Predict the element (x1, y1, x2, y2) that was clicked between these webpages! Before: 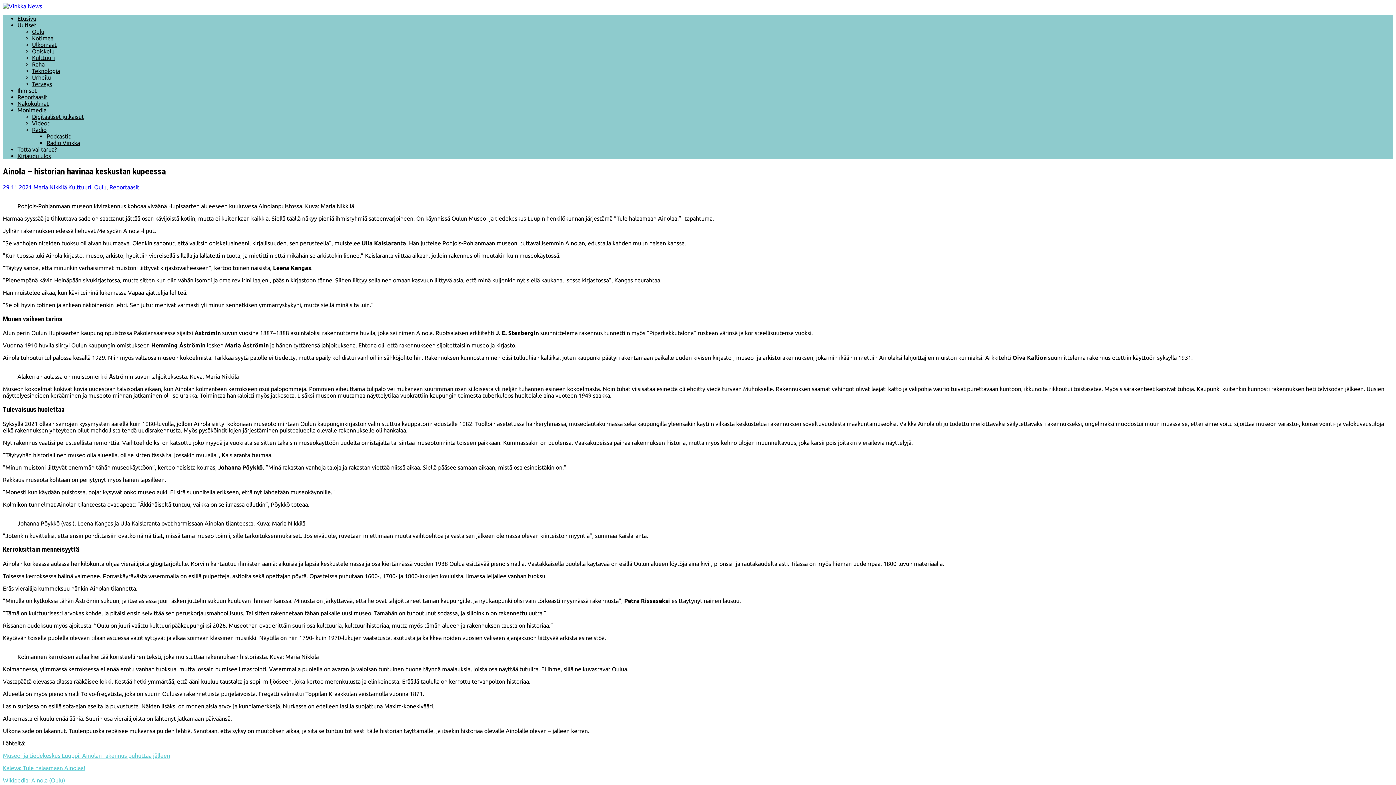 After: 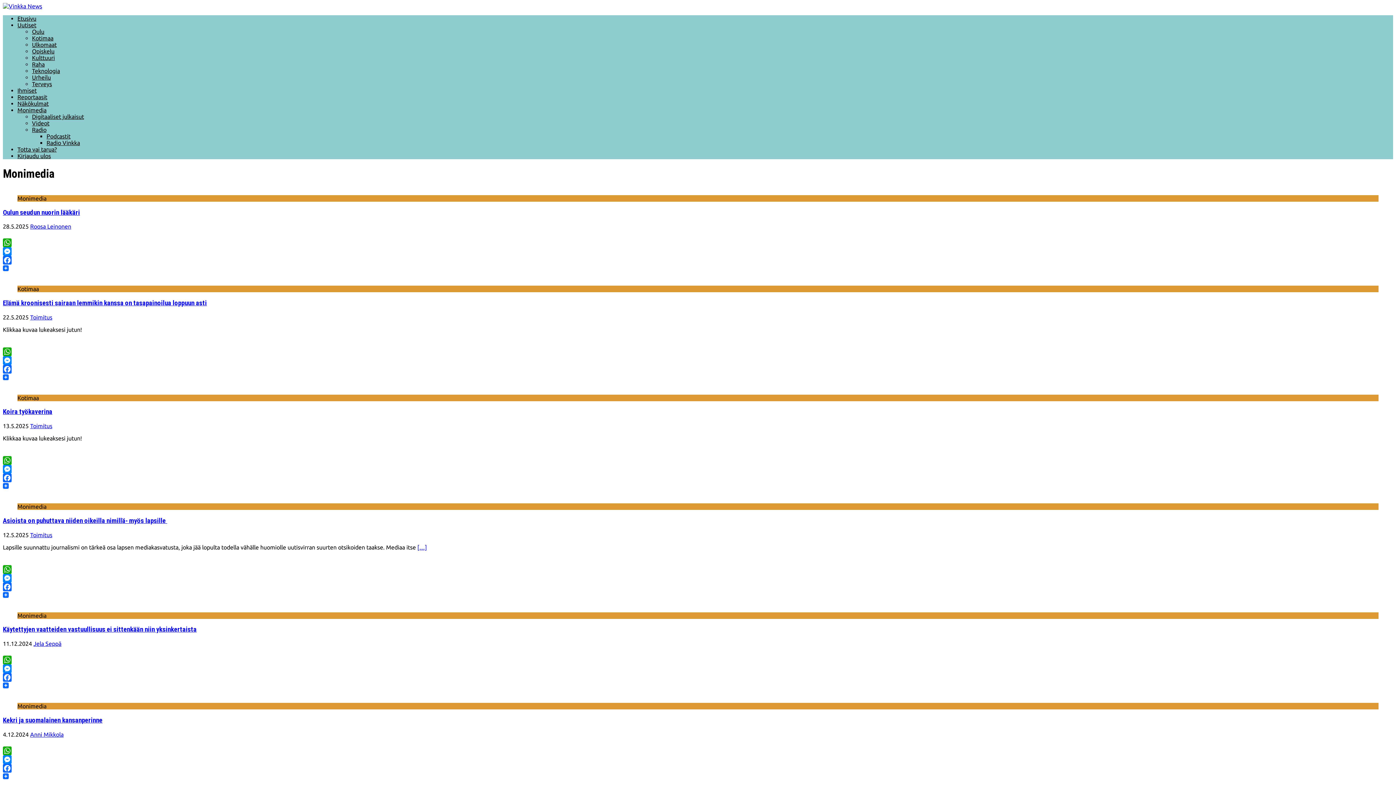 Action: bbox: (17, 106, 46, 113) label: Monimedia